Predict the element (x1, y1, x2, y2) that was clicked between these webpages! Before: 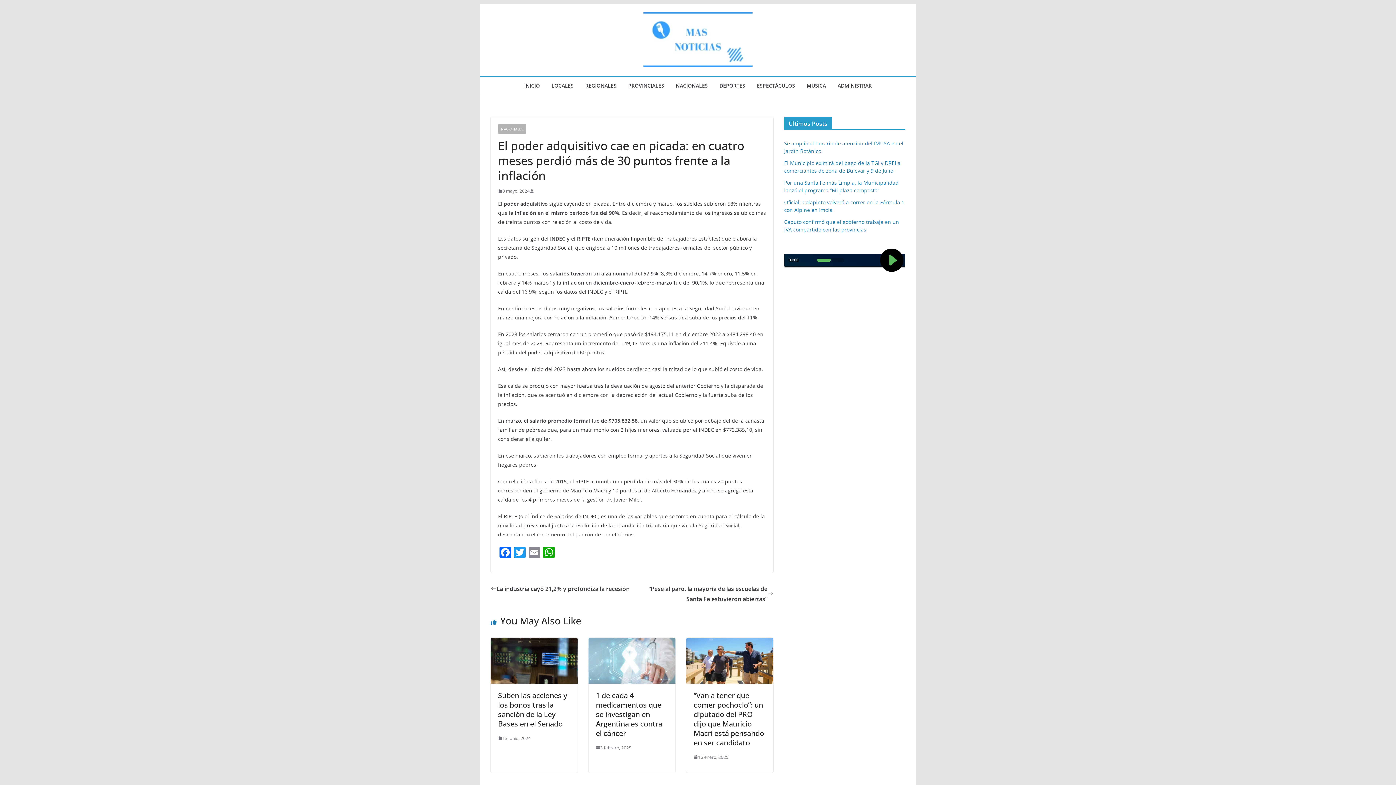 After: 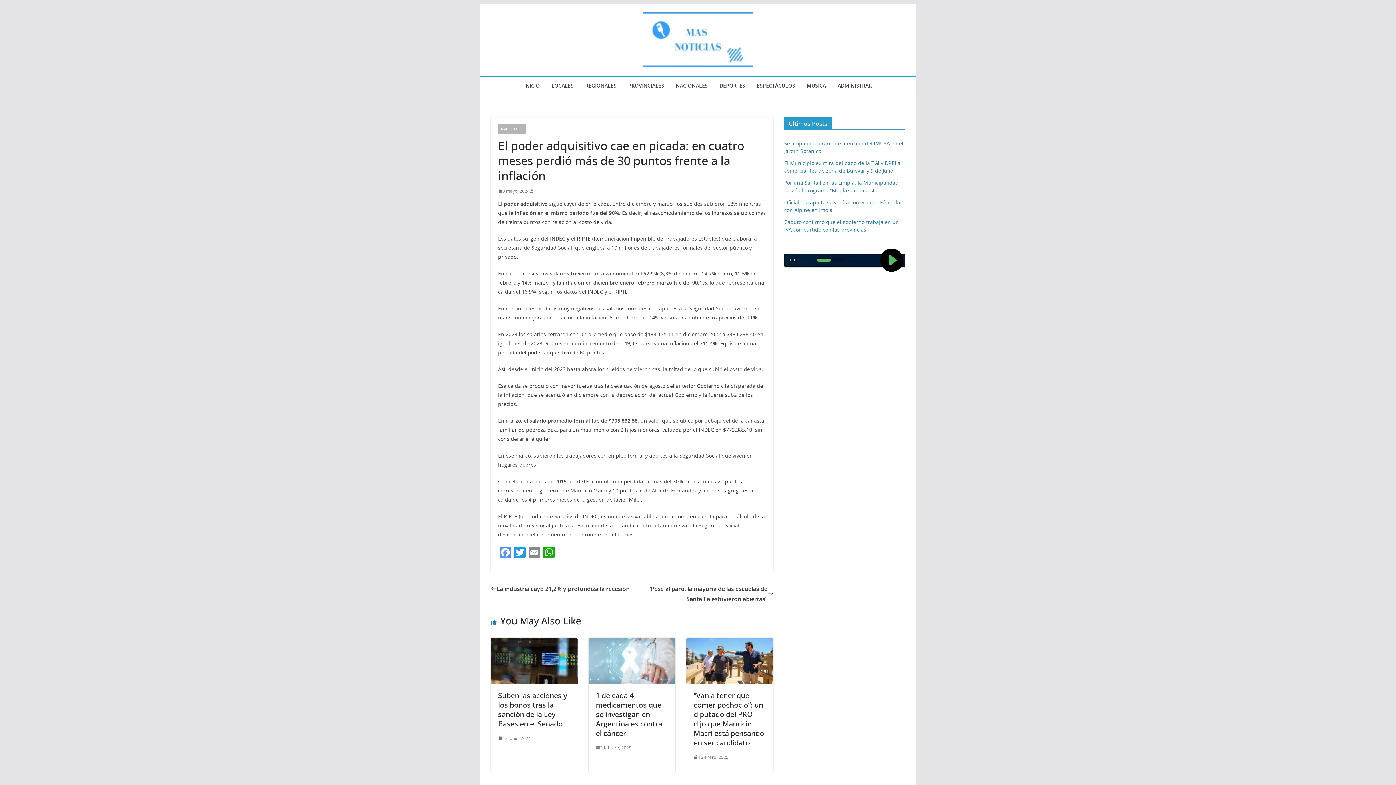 Action: bbox: (498, 546, 512, 560) label: Facebook